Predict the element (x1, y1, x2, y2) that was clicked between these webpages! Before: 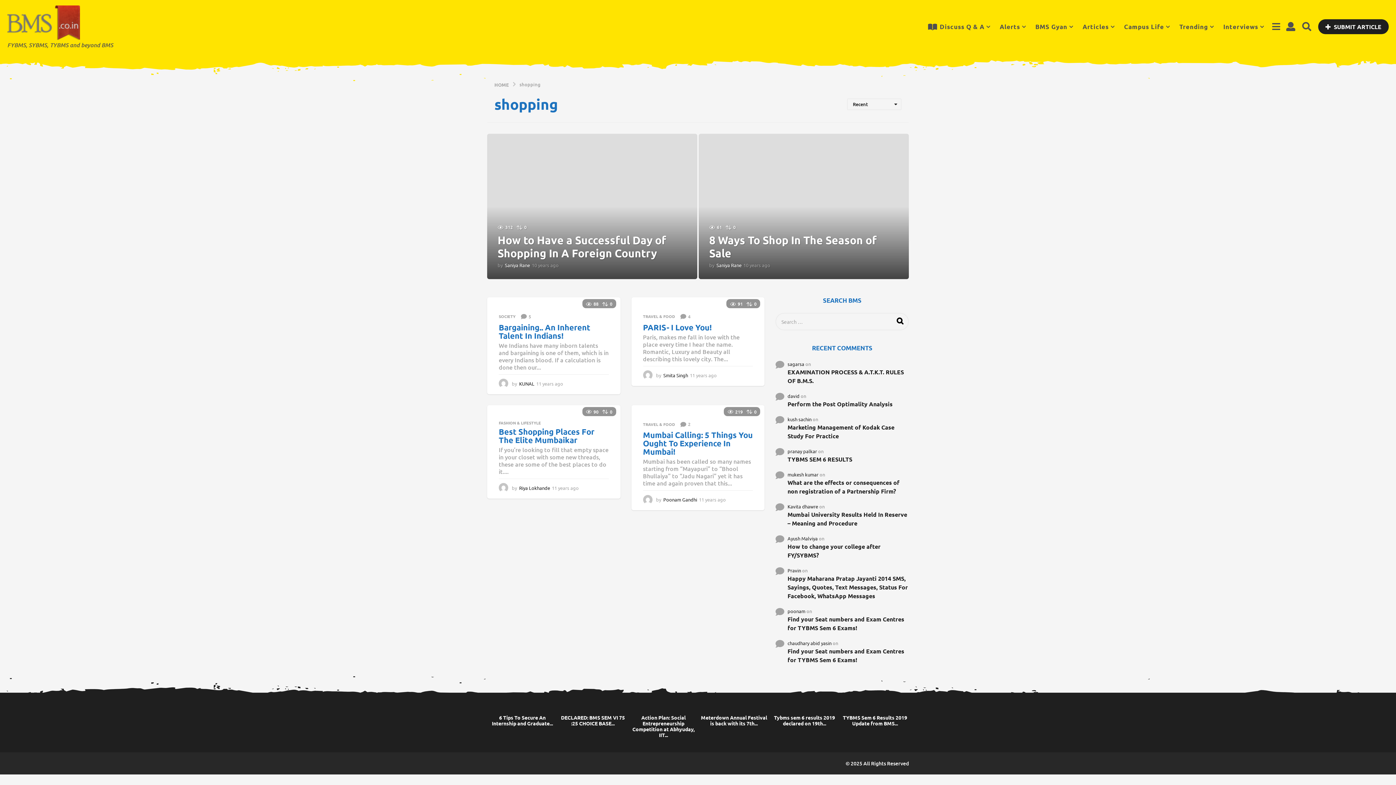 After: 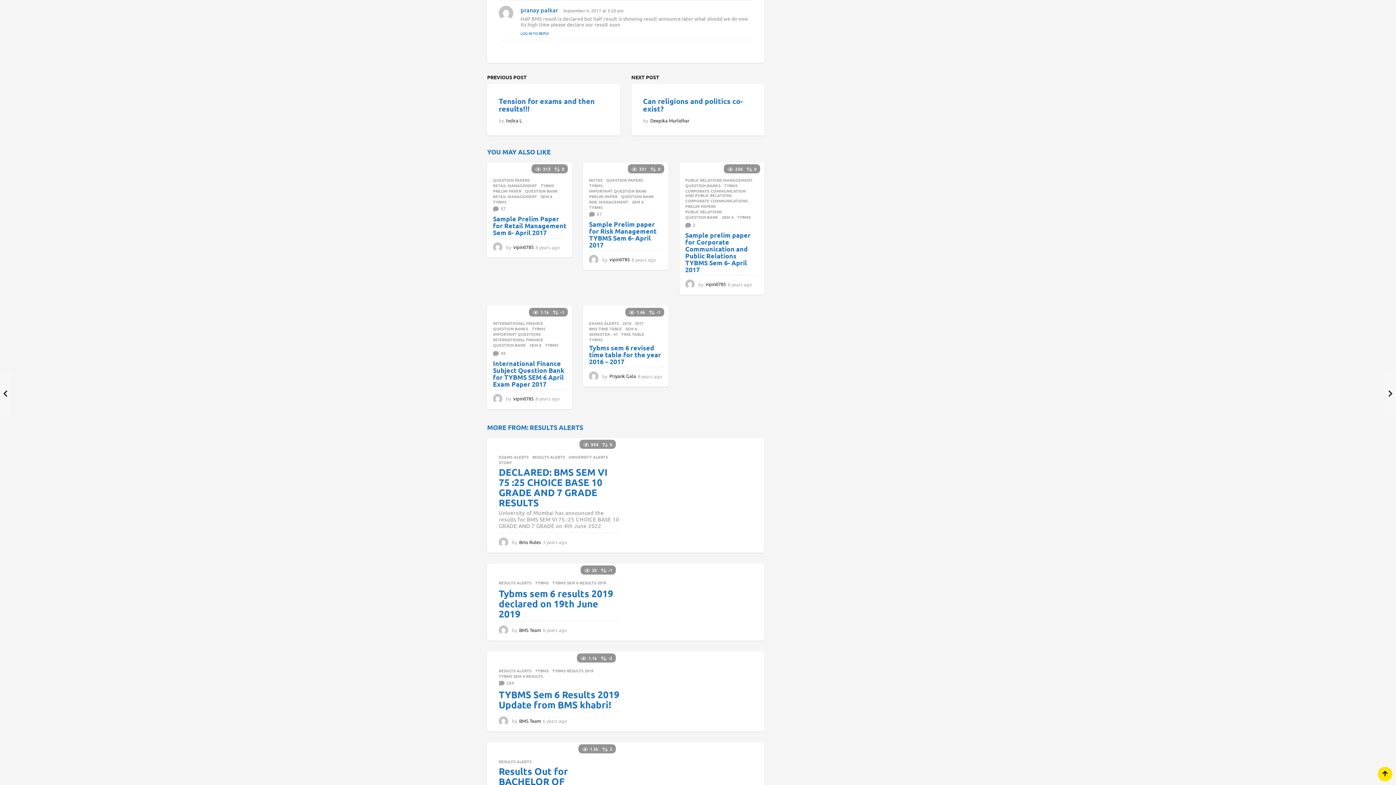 Action: bbox: (787, 455, 909, 464) label: TYBMS SEM 6 RESULTS